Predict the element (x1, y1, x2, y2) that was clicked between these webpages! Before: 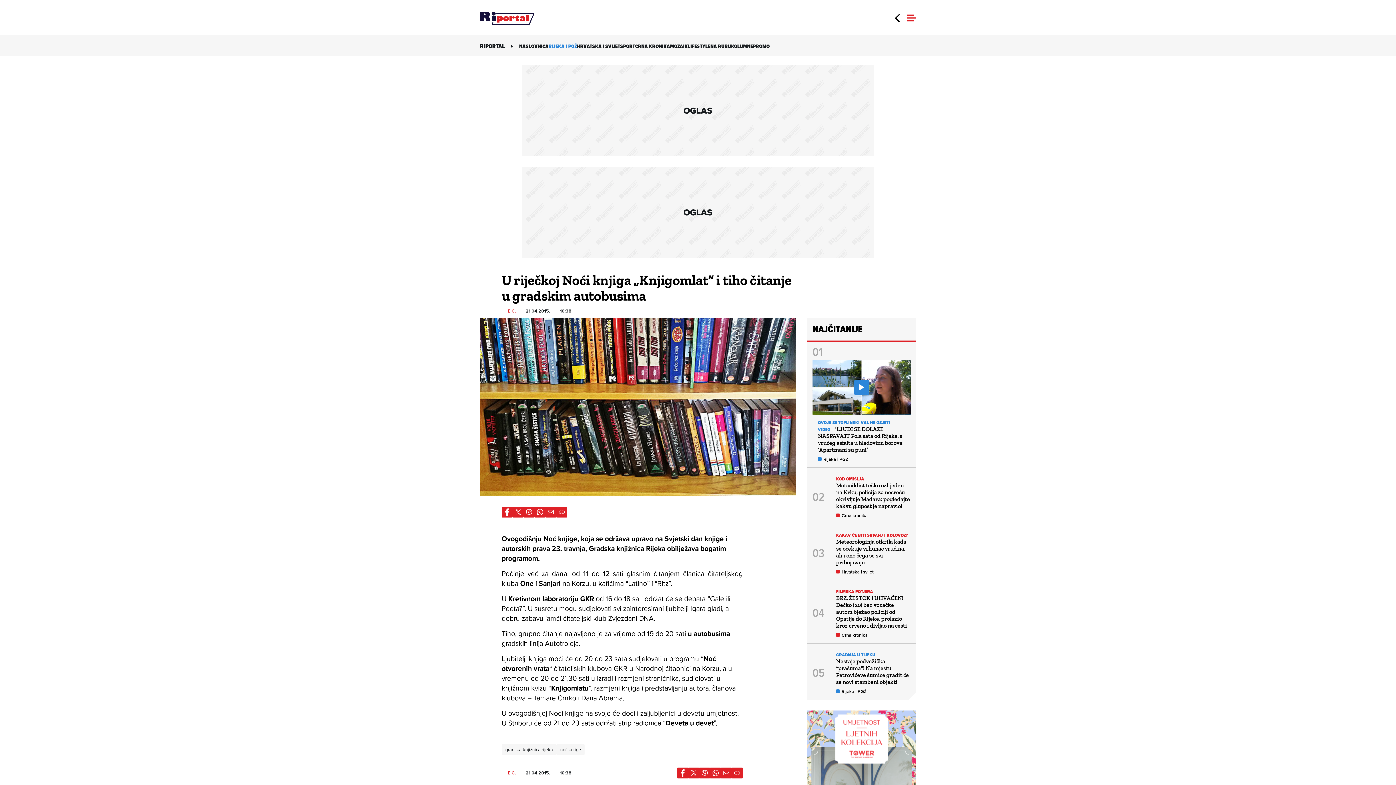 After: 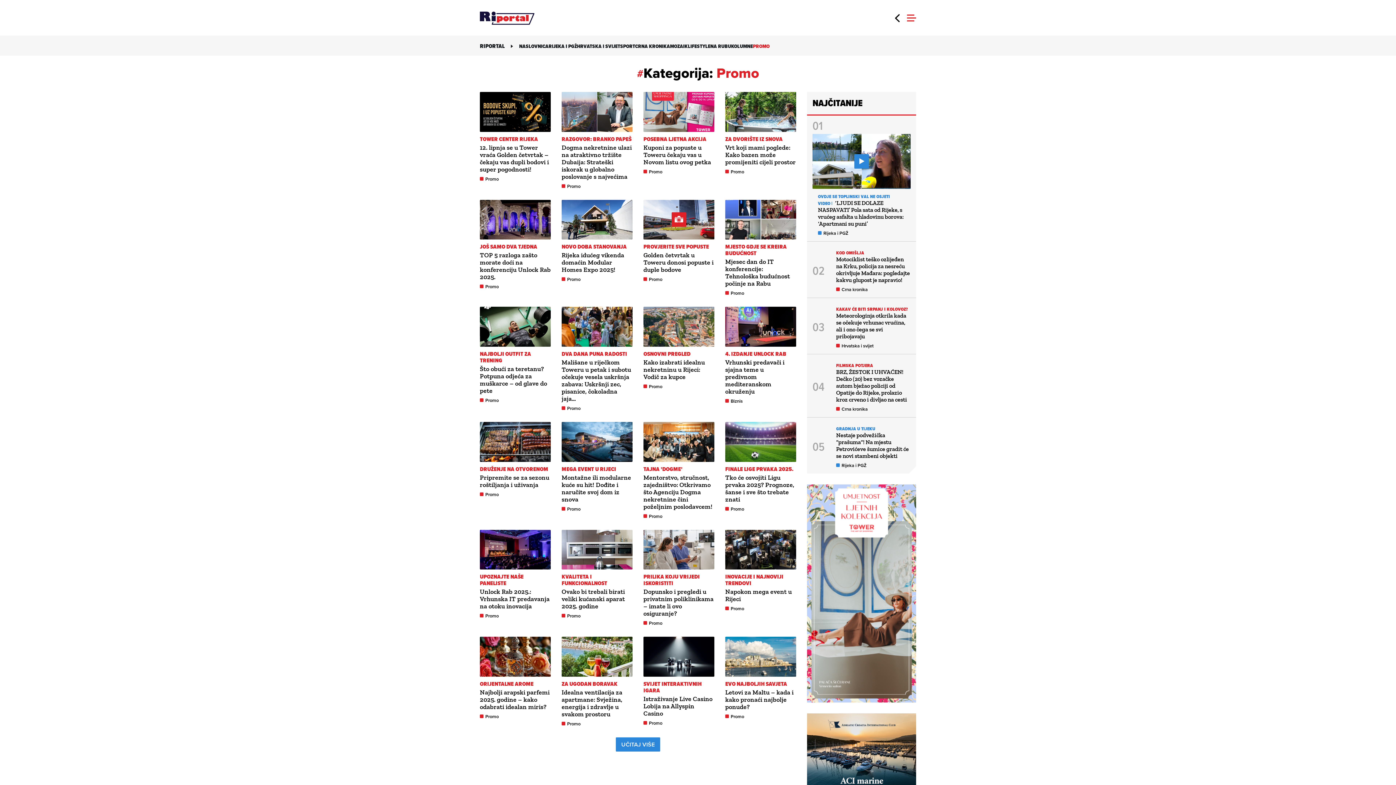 Action: label: PROMO bbox: (753, 42, 769, 50)